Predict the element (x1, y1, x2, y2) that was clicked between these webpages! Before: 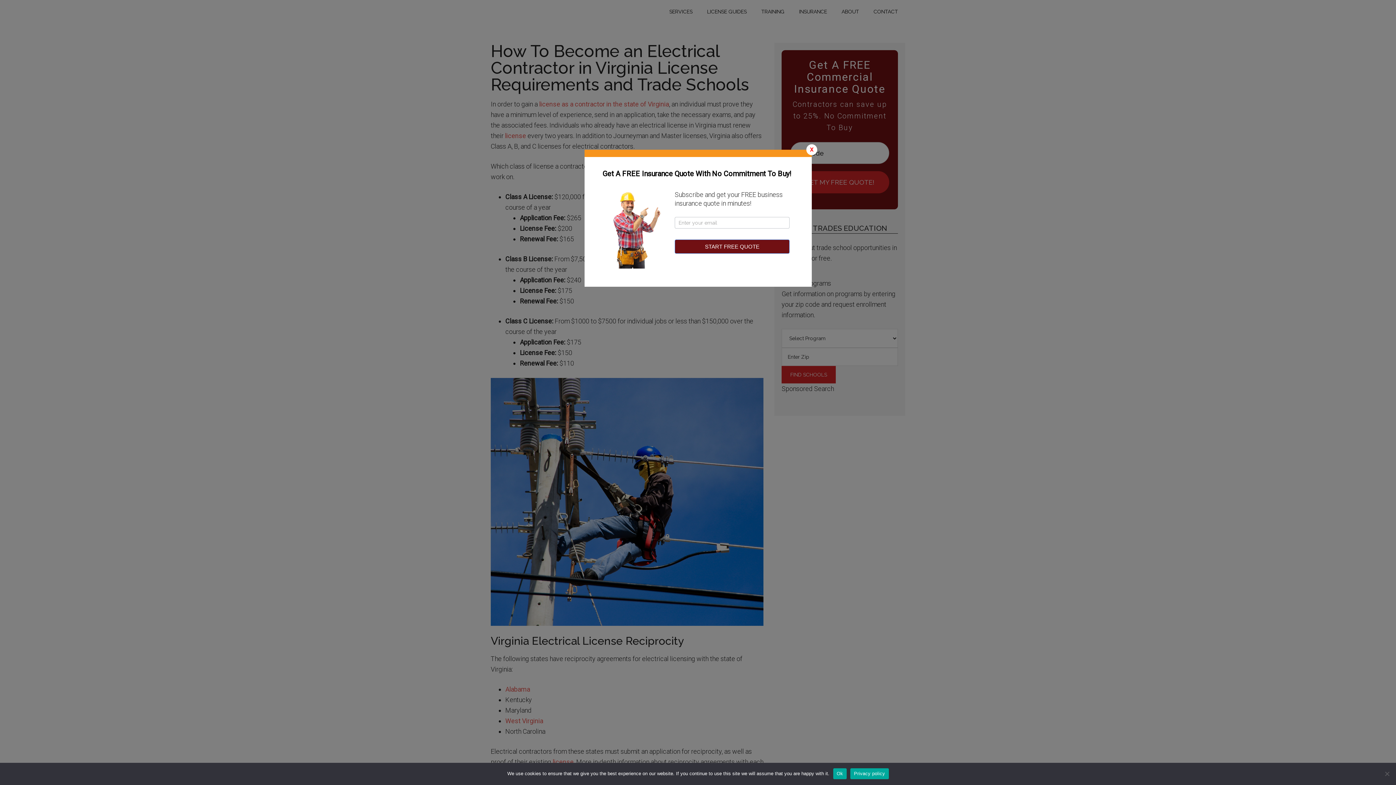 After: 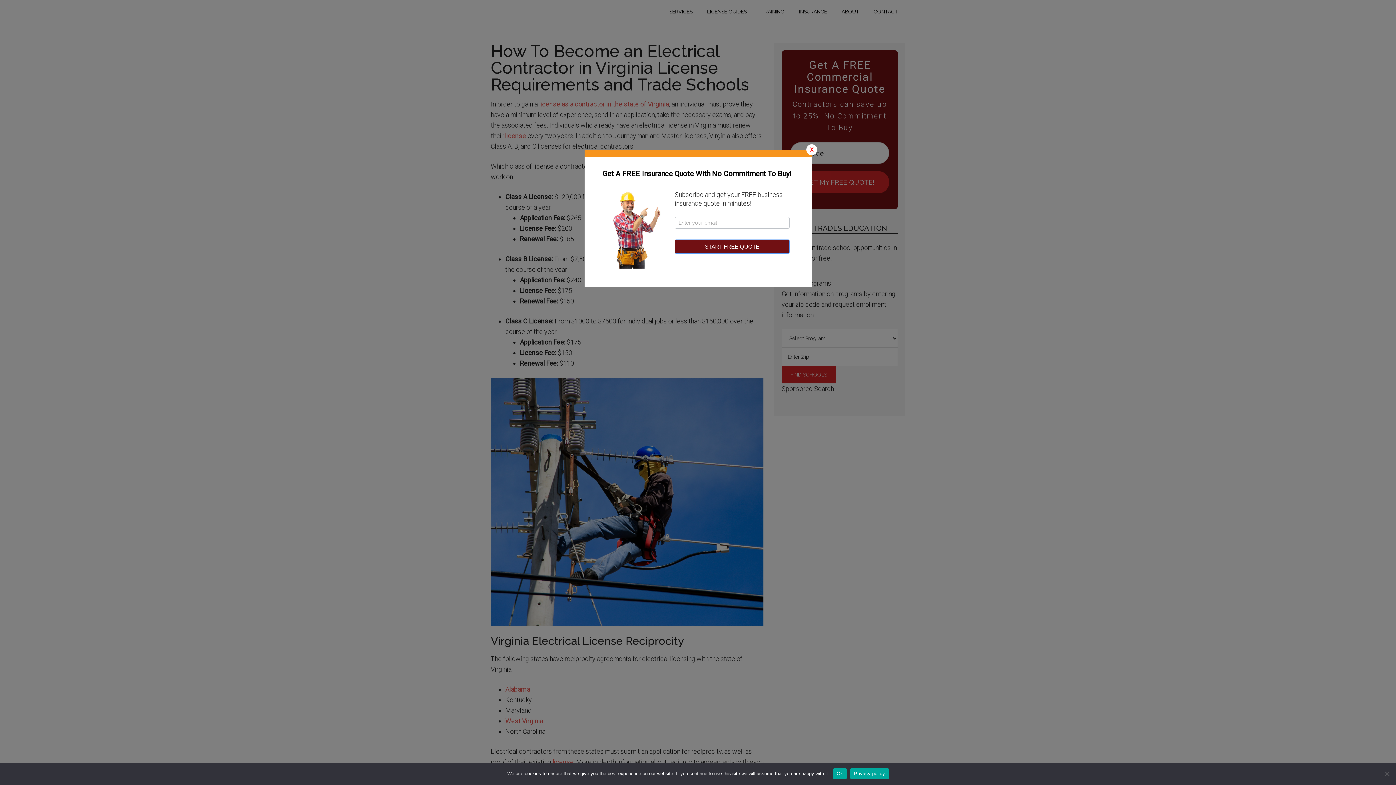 Action: bbox: (850, 768, 888, 779) label: Privacy policy